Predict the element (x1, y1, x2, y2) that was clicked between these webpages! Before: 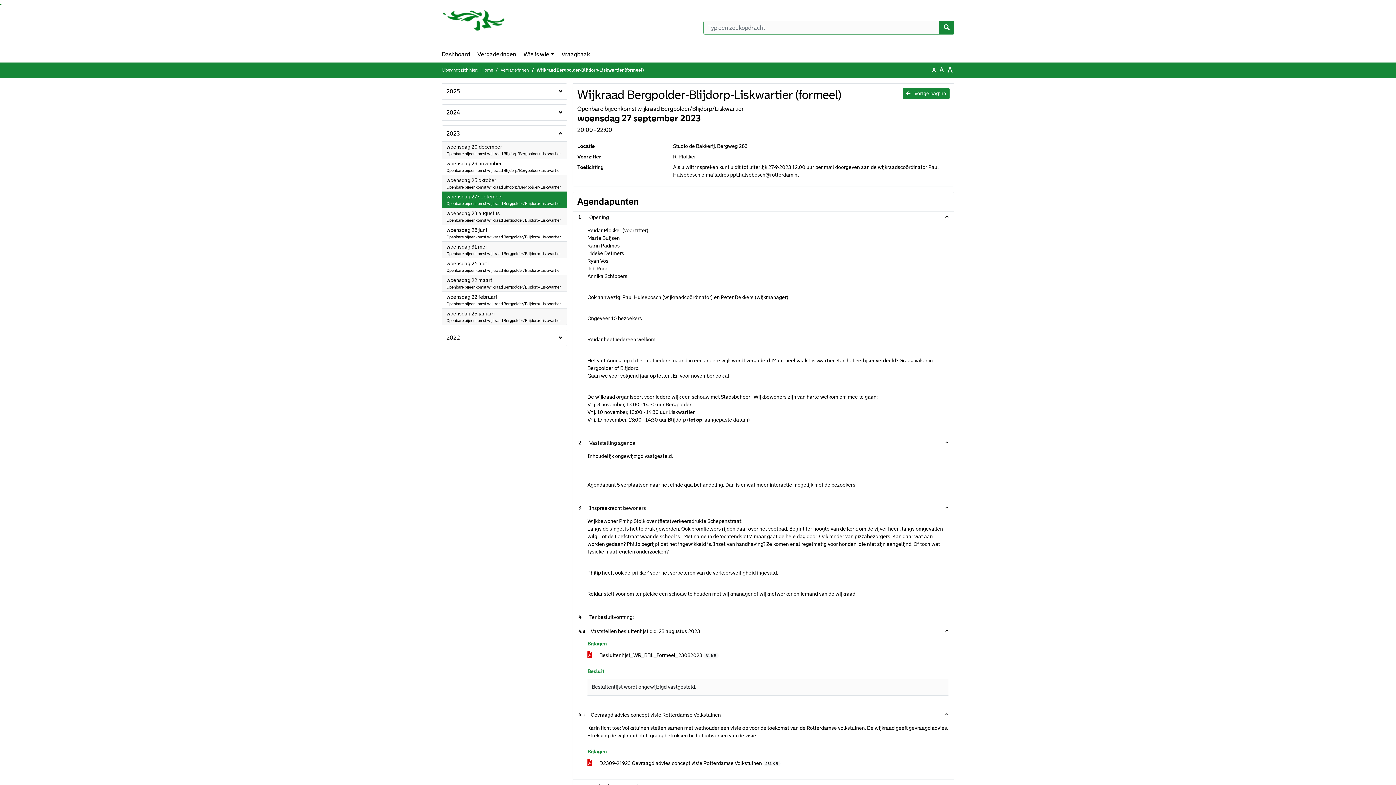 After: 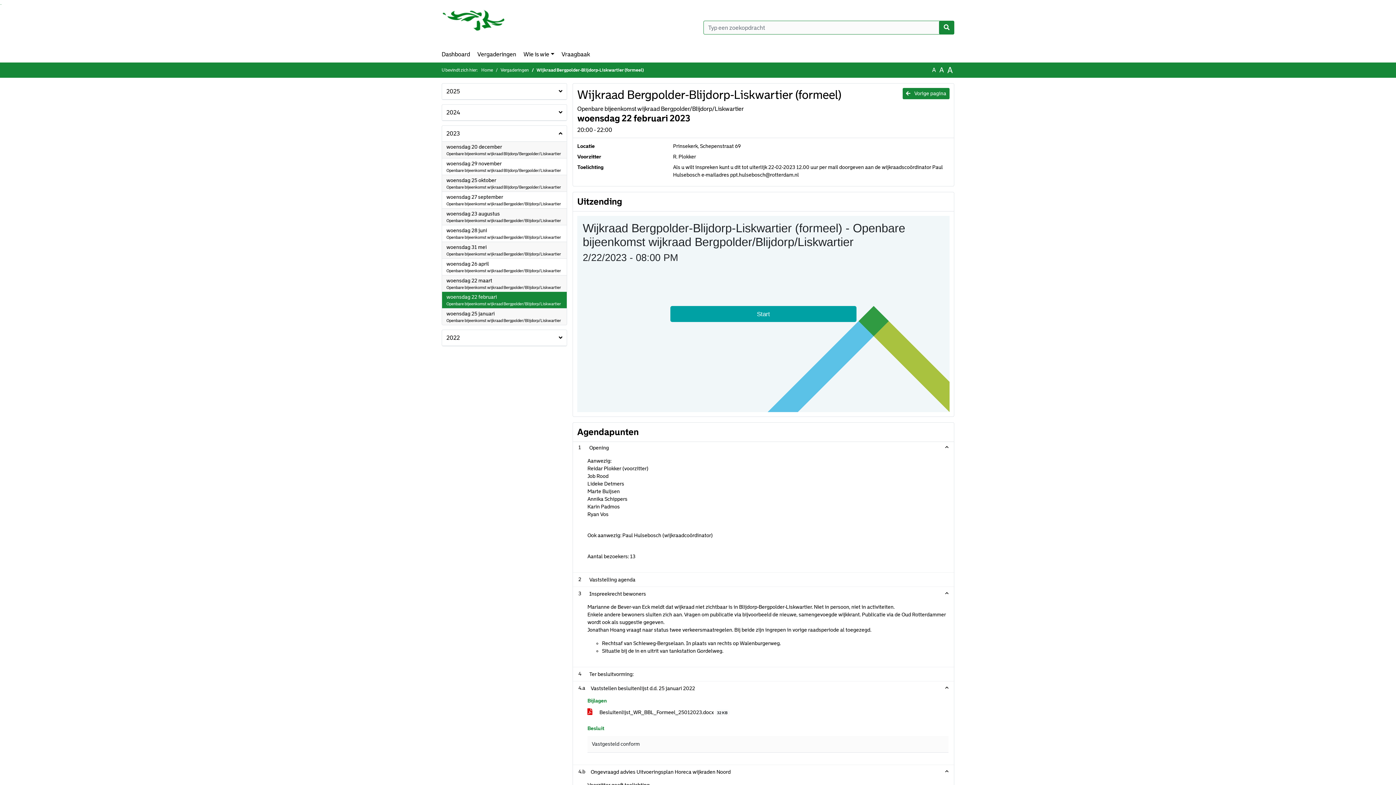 Action: bbox: (446, 293, 562, 306) label: woensdag 22 februari
2023
Openbare bijeenkomst wijkraad Bergpolder/Blijdorp/Liskwartier